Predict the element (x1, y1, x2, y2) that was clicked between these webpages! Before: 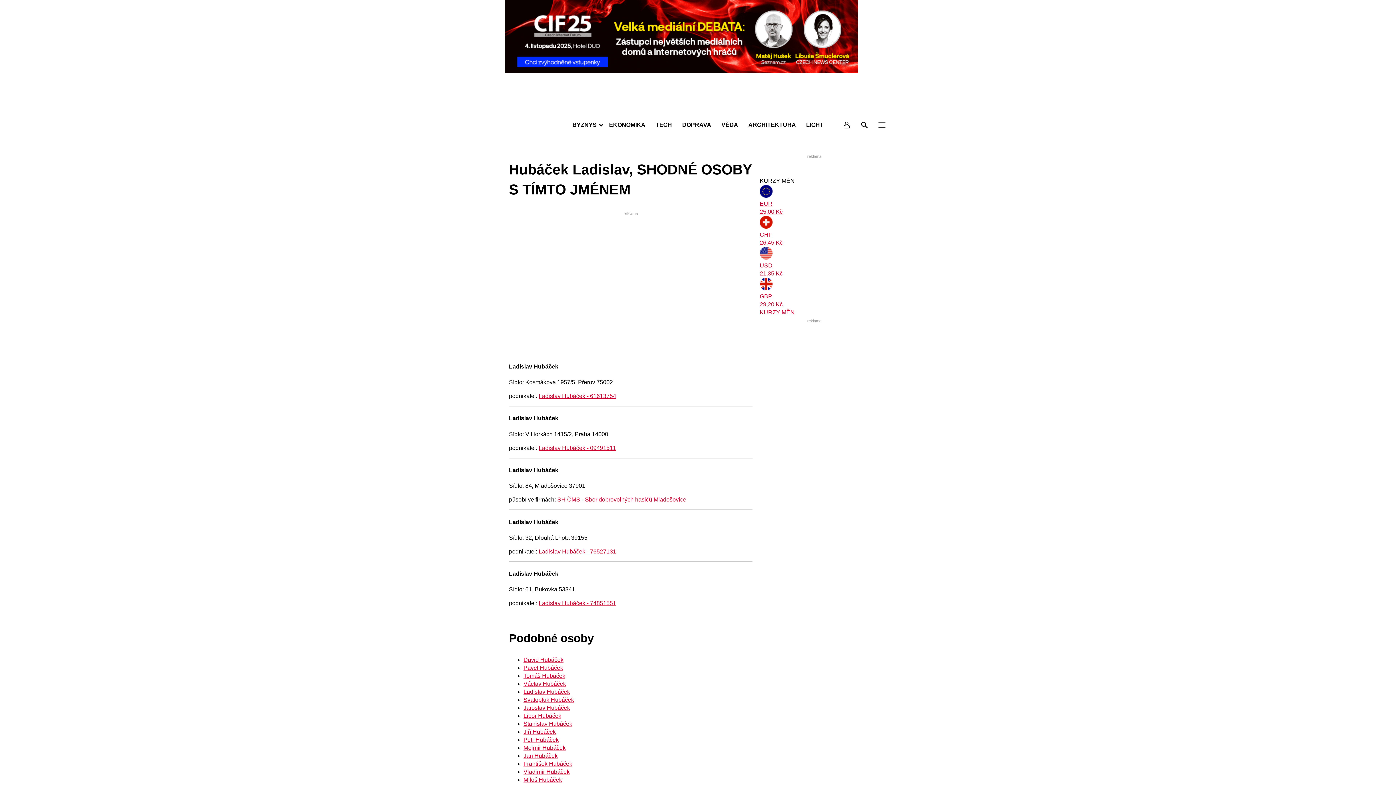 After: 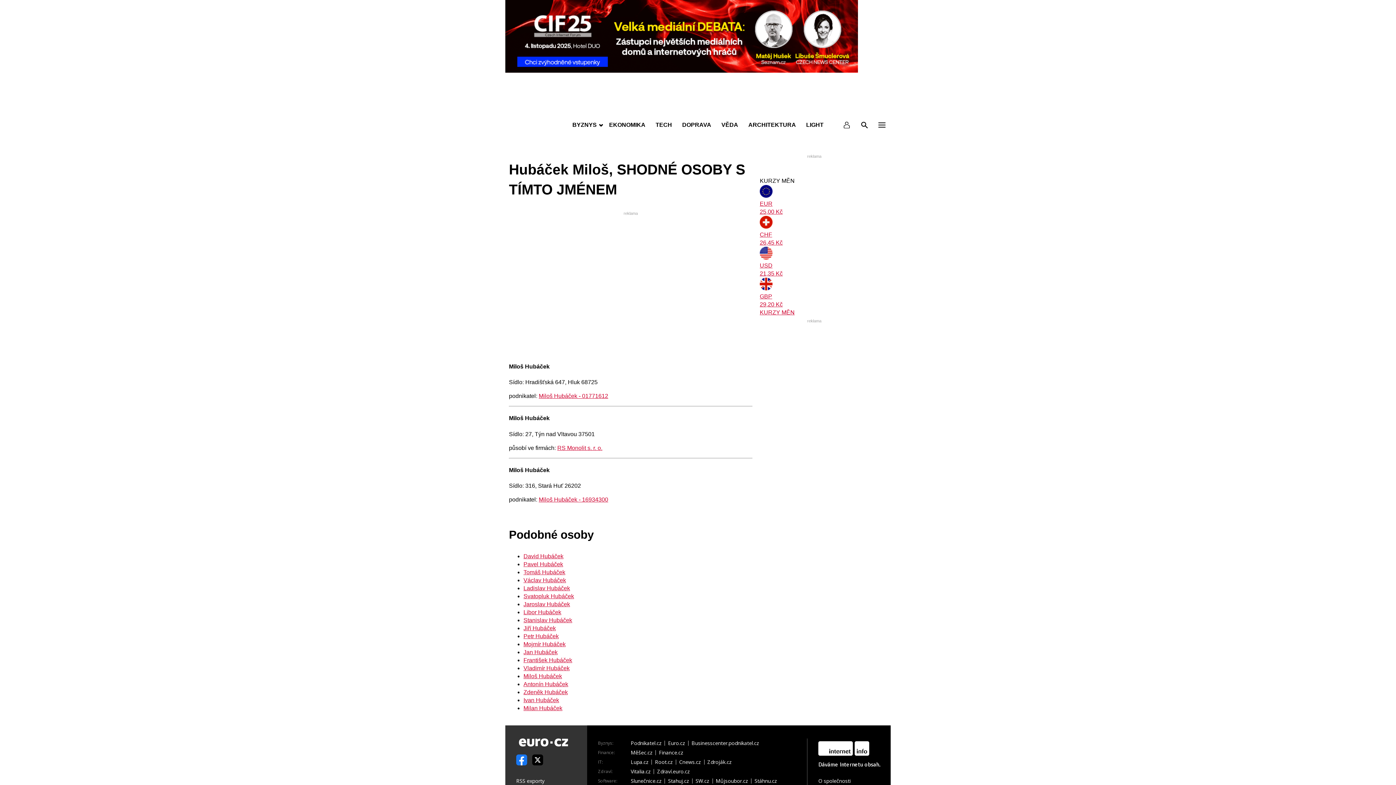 Action: label: Miloš Hubáček bbox: (523, 777, 562, 783)